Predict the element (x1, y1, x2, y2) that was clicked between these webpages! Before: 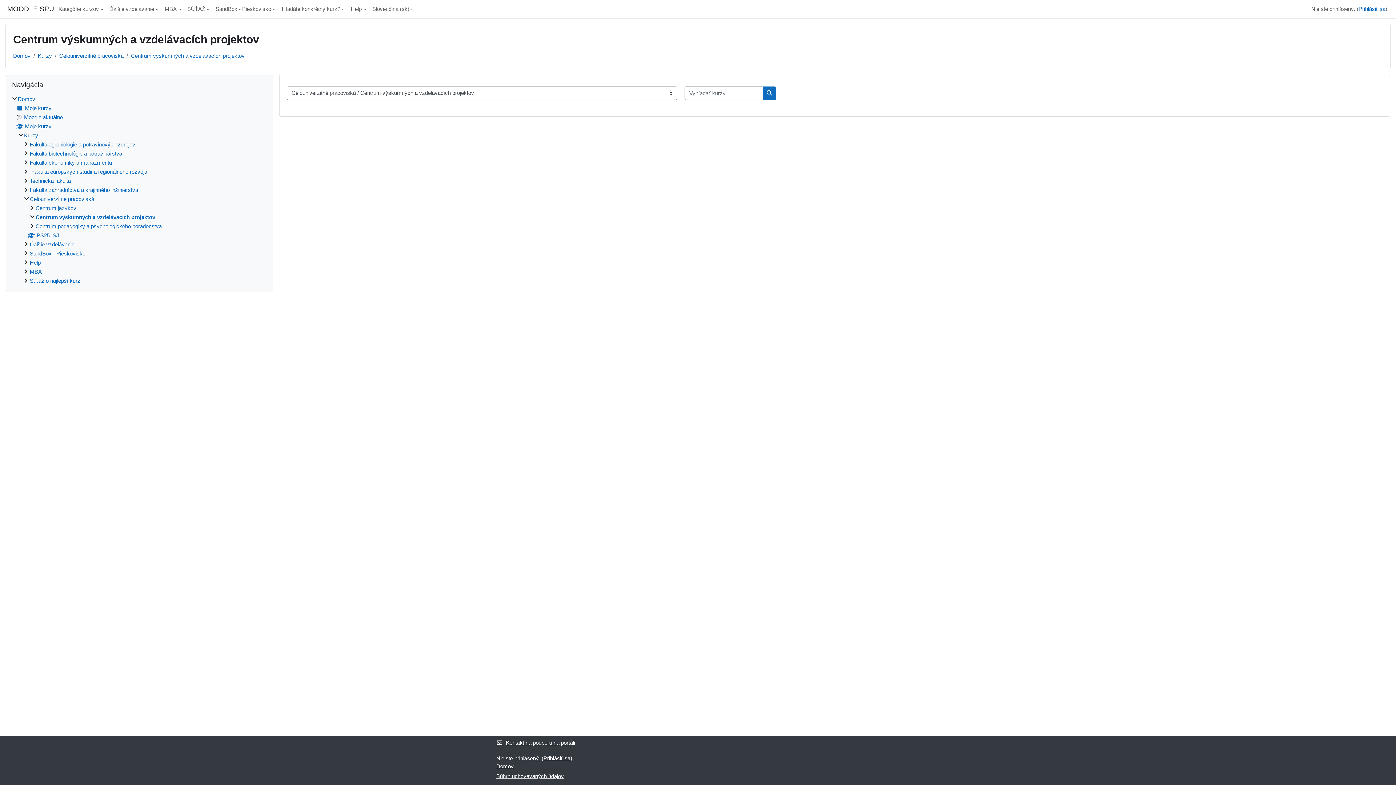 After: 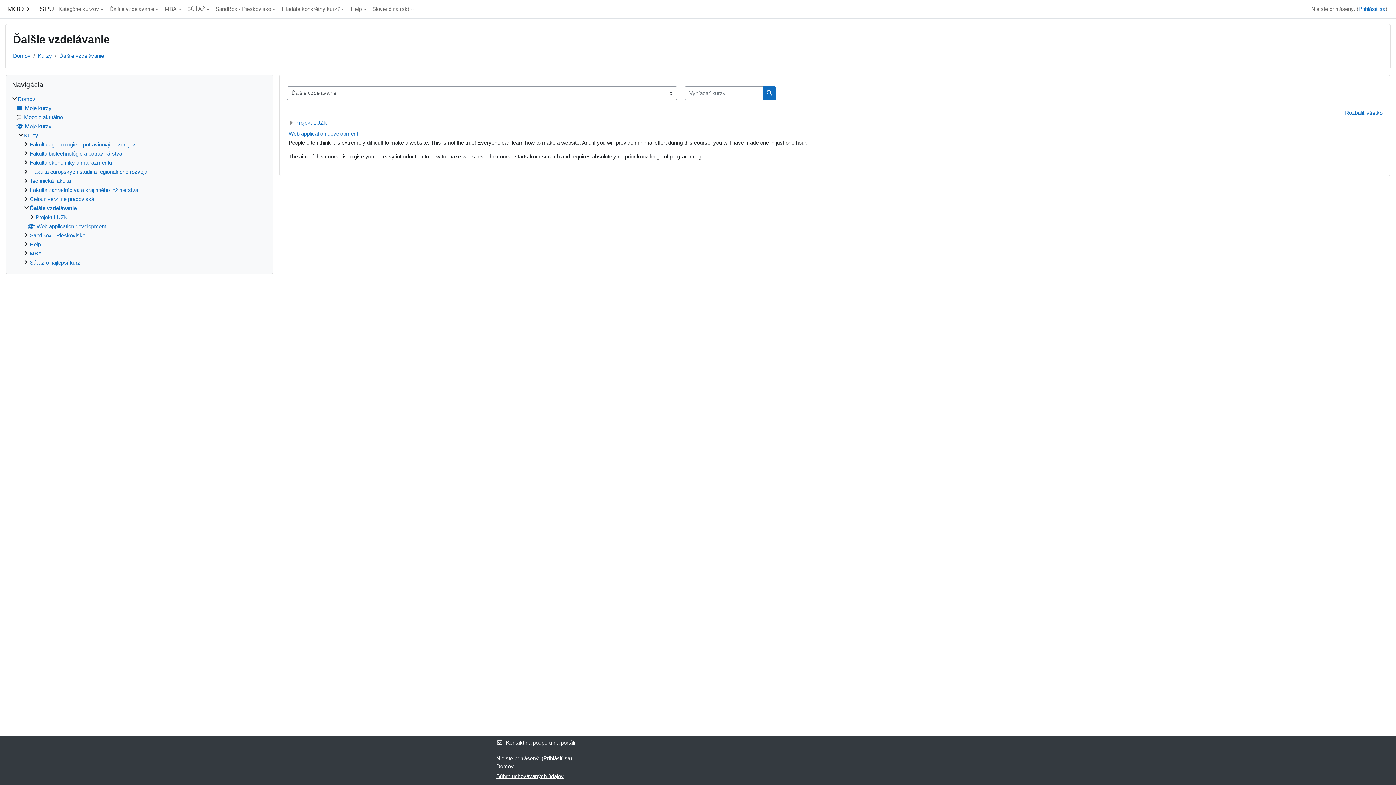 Action: bbox: (29, 241, 74, 247) label: Ďalšie vzdelávanie